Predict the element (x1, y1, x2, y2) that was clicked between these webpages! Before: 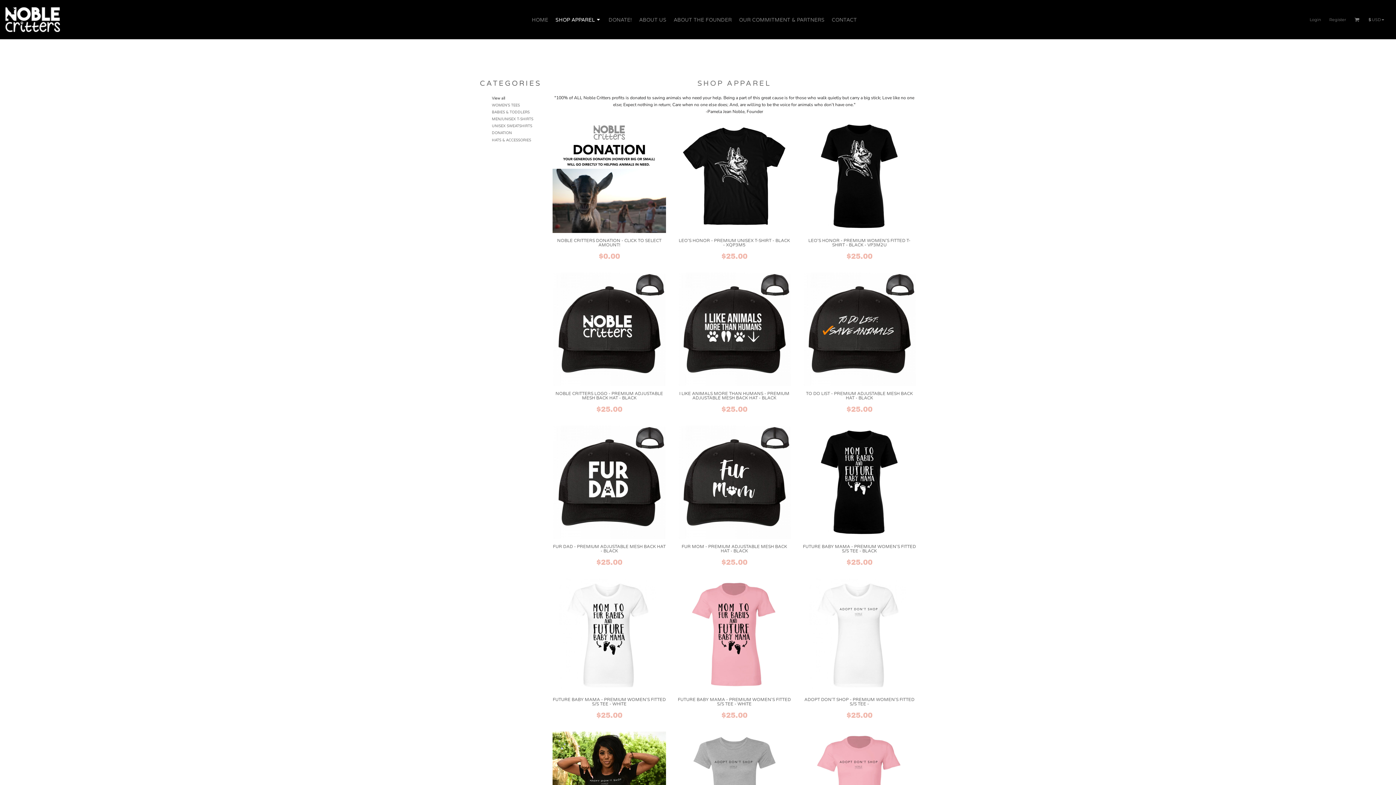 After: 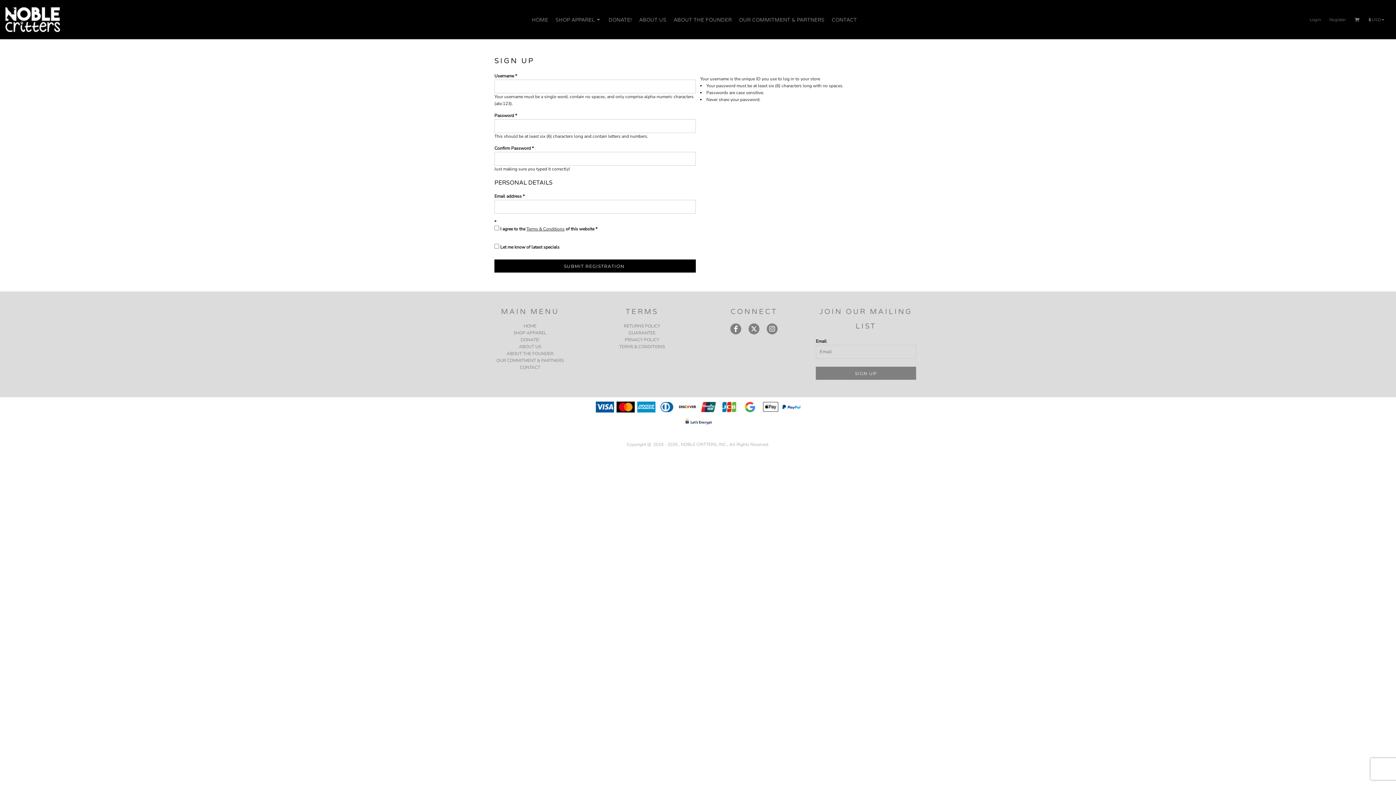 Action: bbox: (1329, 16, 1346, 22) label: Register